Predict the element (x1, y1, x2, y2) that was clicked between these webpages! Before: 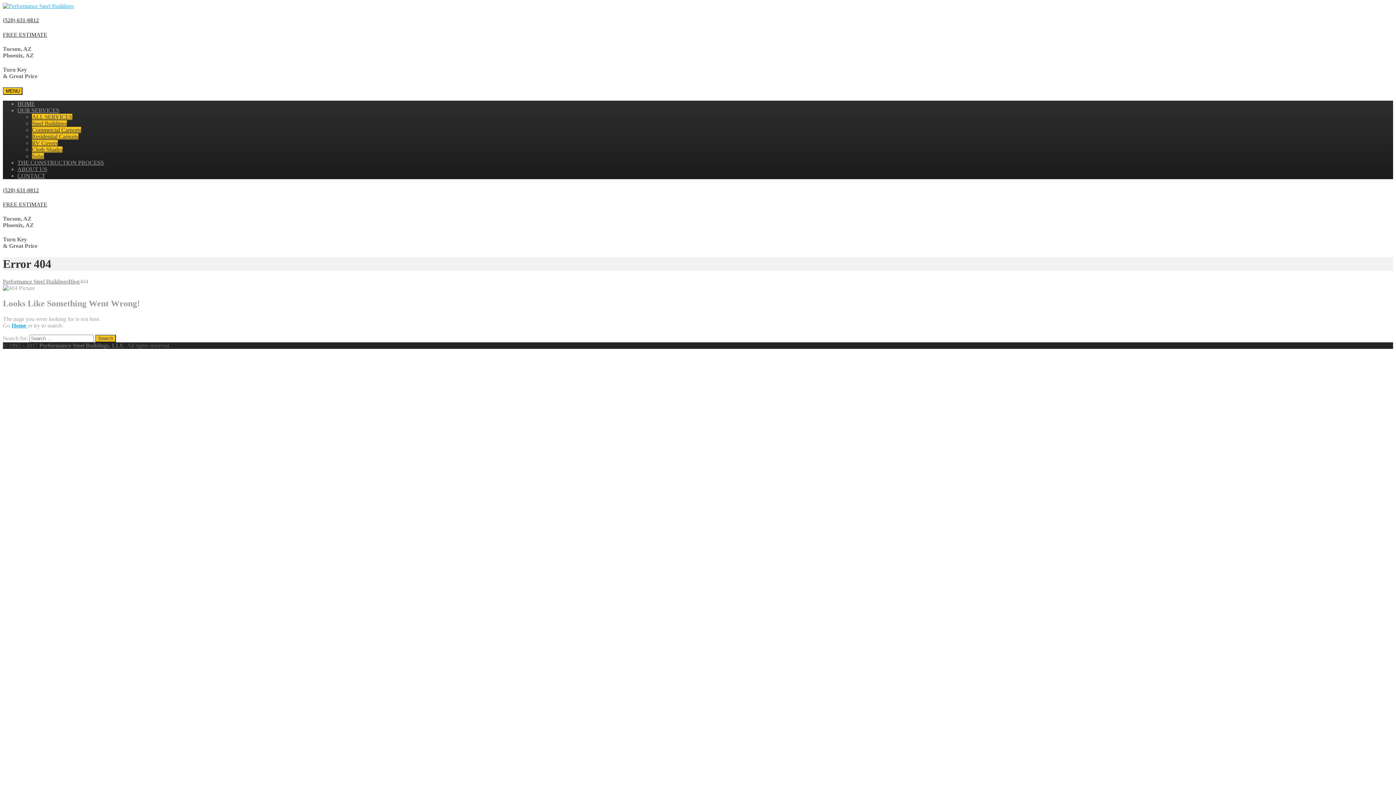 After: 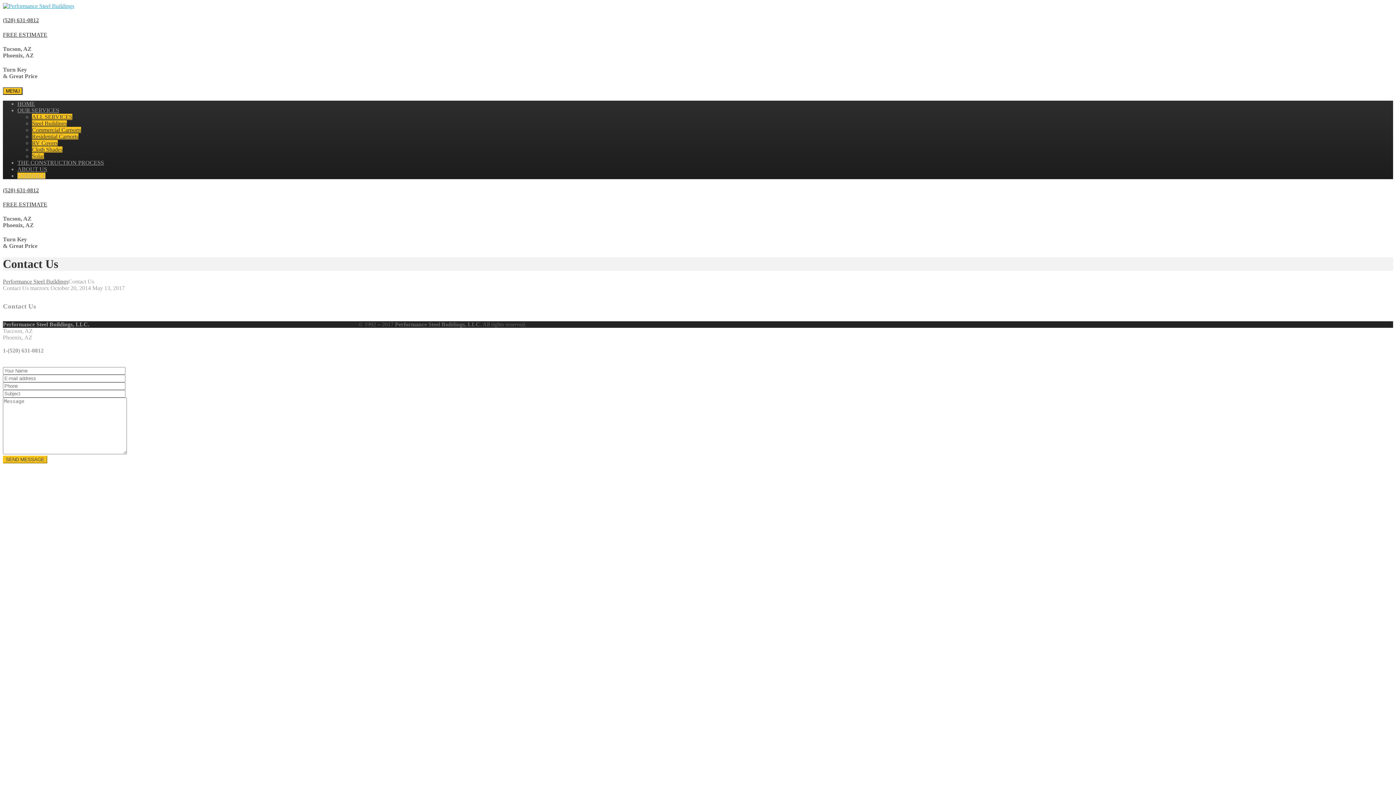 Action: label: CONTACT bbox: (17, 172, 45, 179)